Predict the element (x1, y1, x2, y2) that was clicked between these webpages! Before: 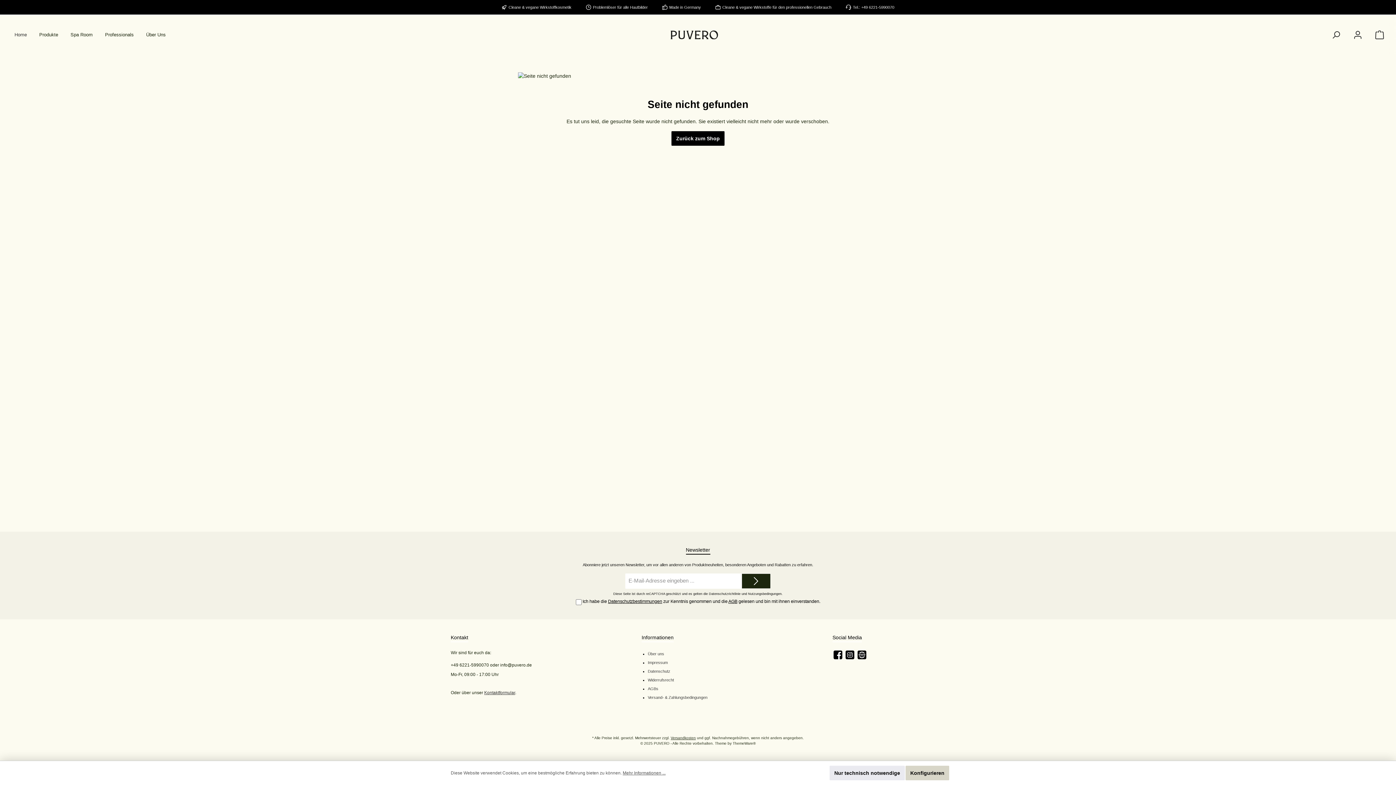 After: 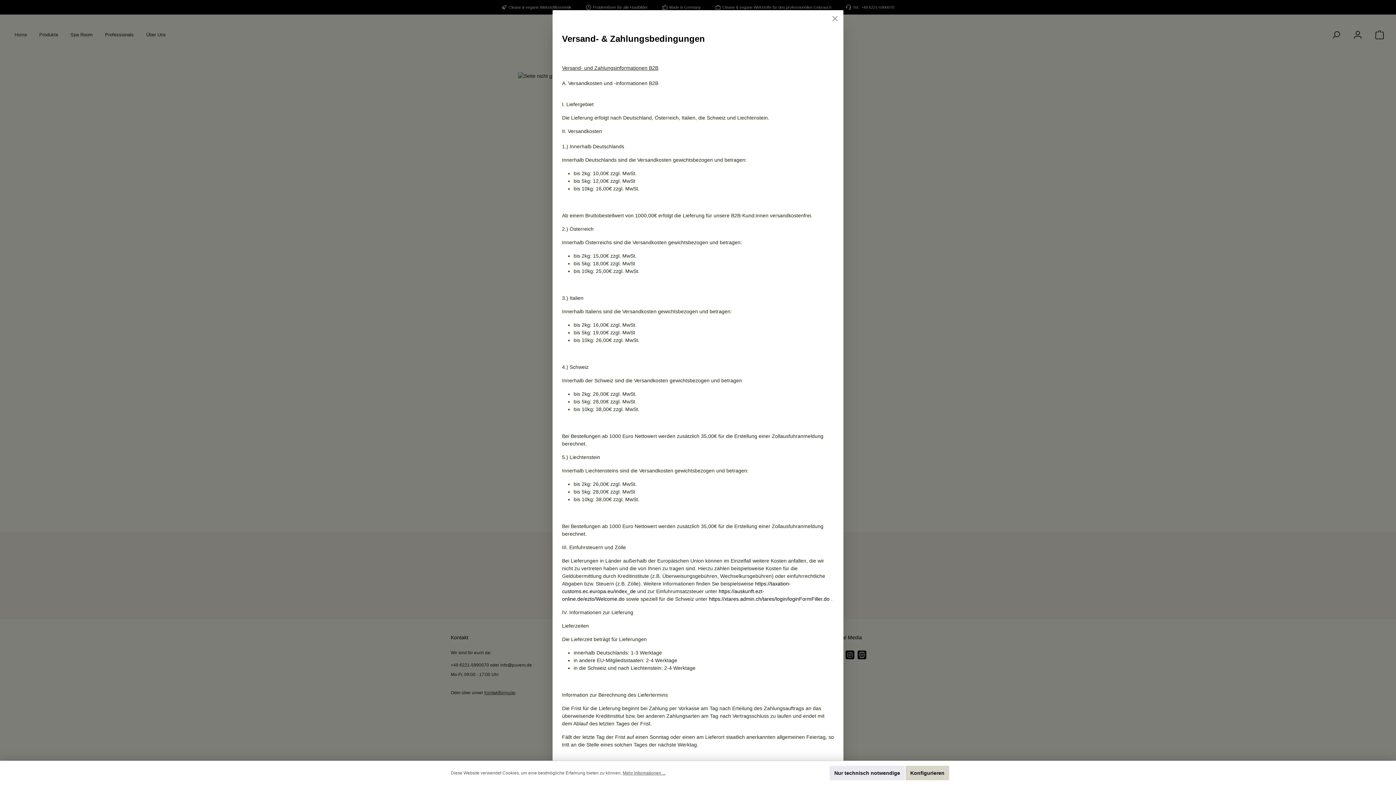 Action: label: Versandkosten bbox: (670, 736, 696, 740)